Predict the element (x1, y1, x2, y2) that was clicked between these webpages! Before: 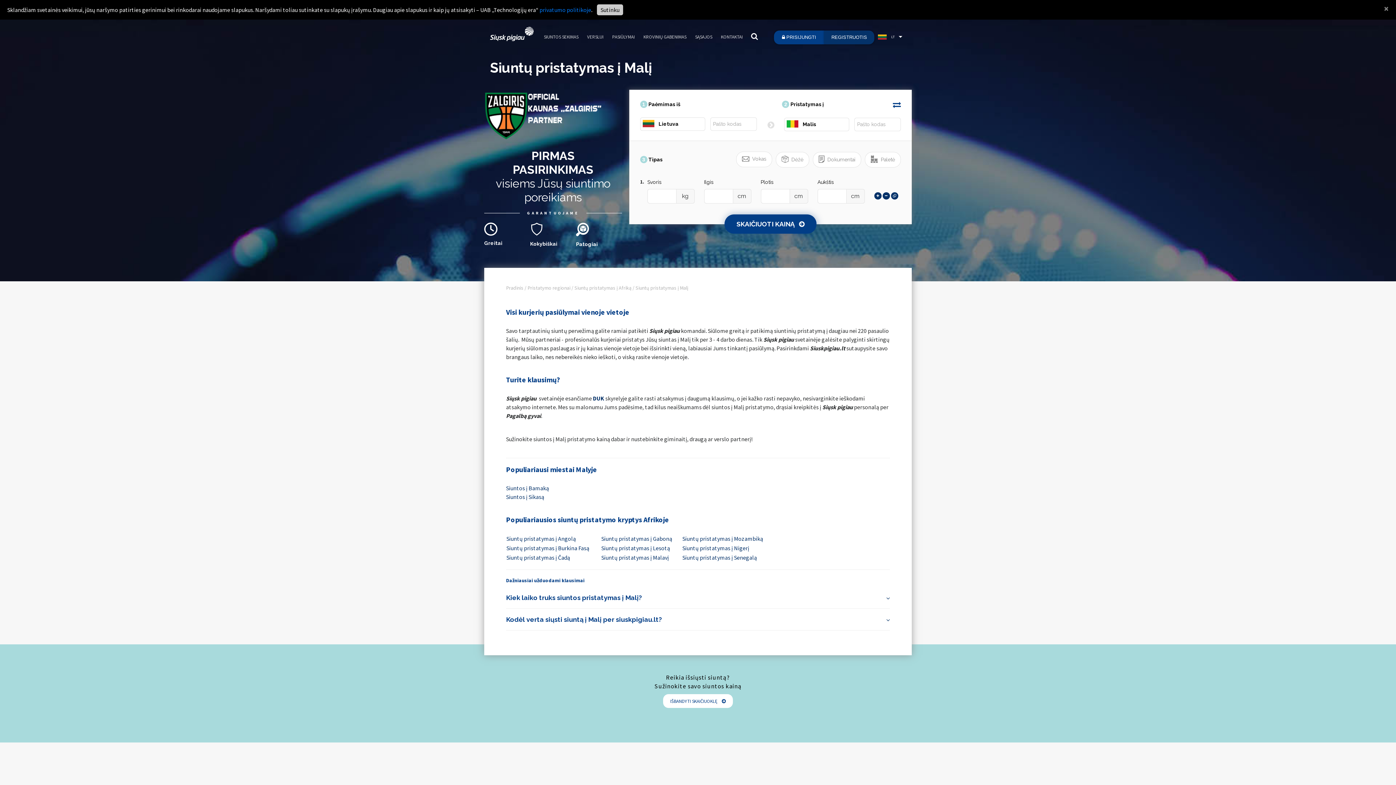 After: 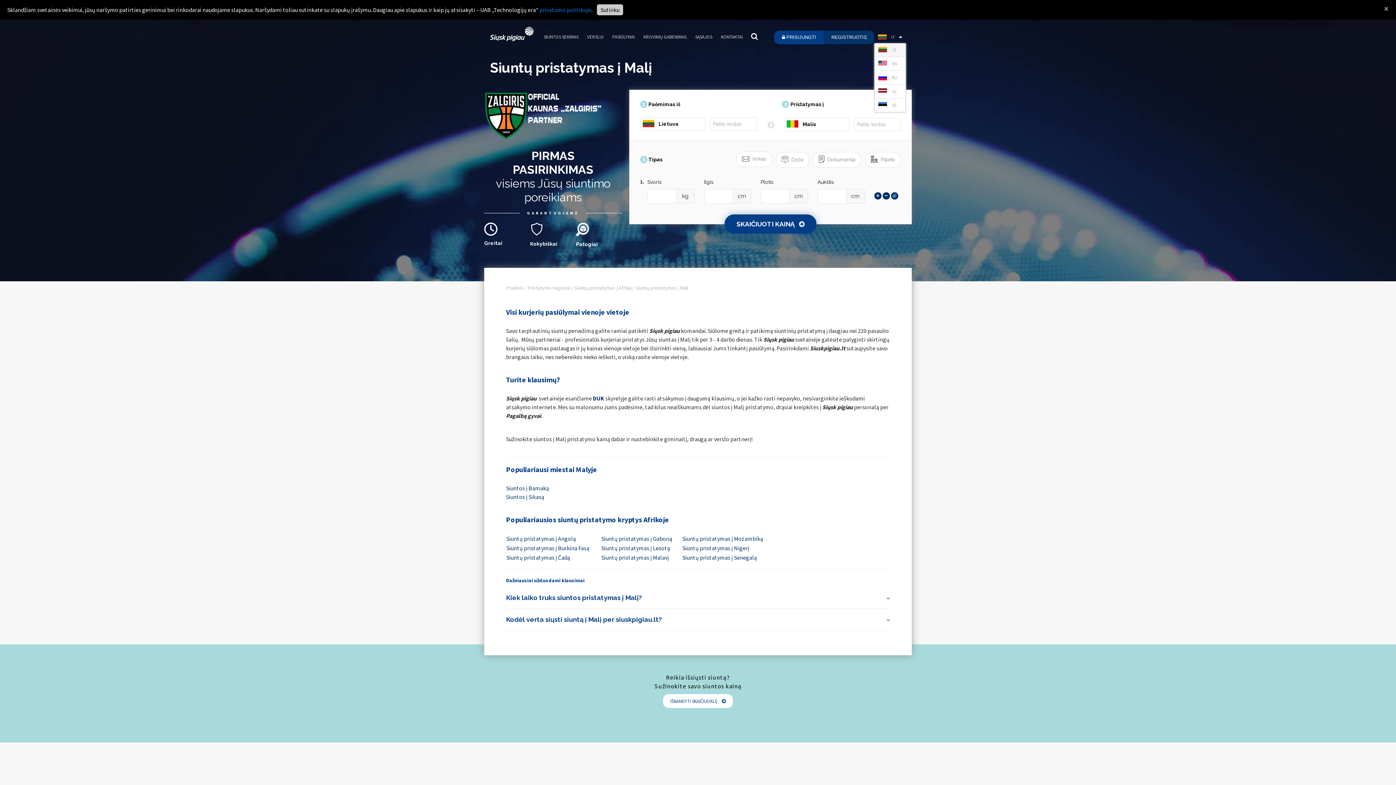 Action: label: LT bbox: (874, 30, 906, 43)